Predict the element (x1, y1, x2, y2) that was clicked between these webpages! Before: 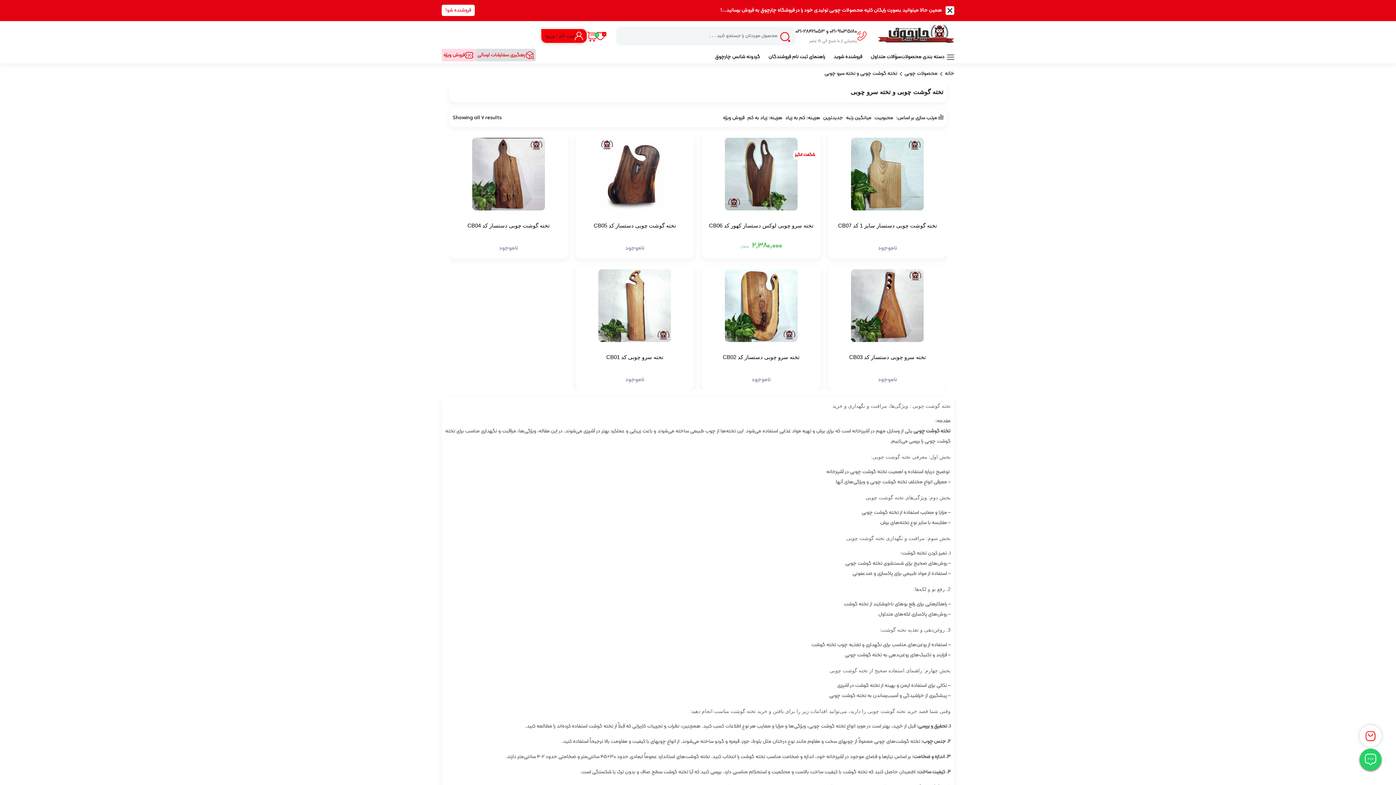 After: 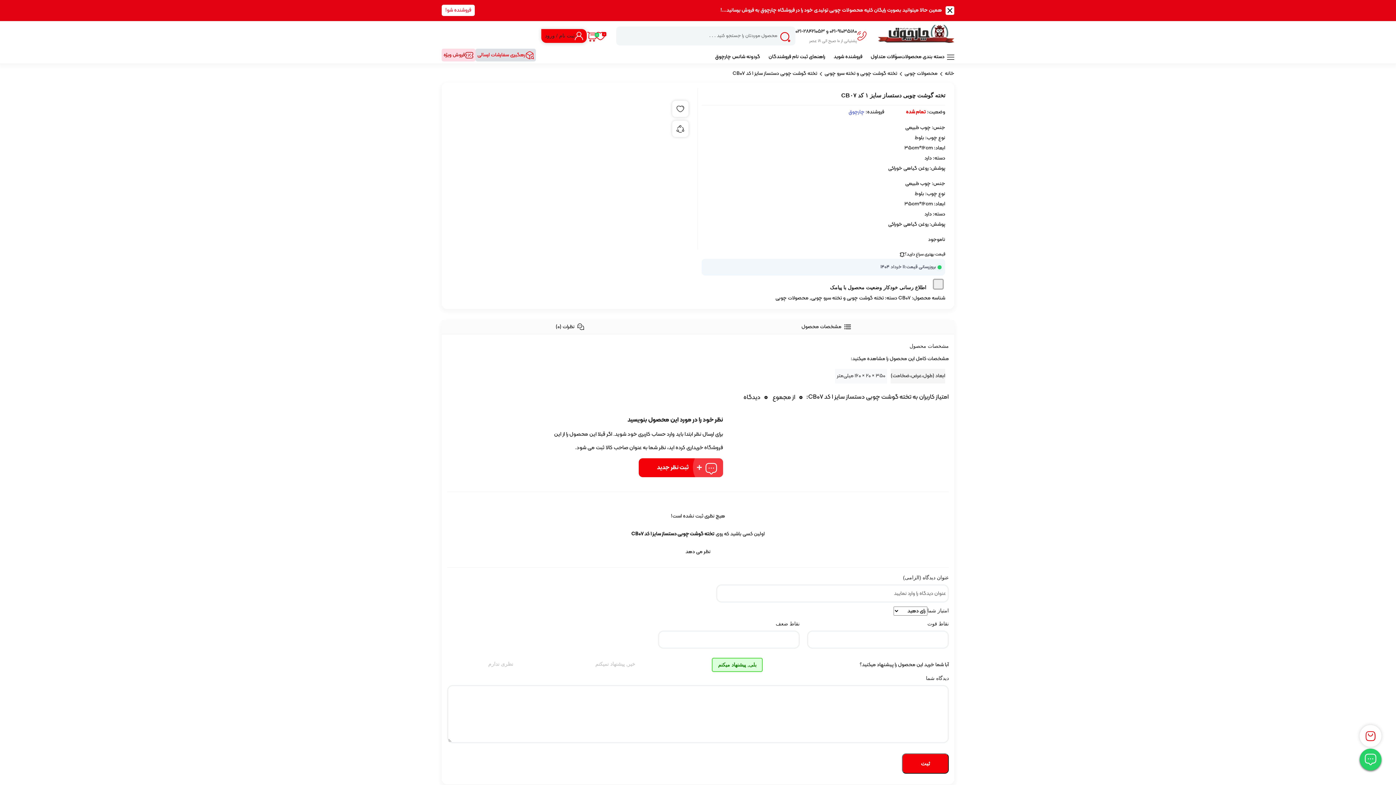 Action: bbox: (851, 137, 924, 214)